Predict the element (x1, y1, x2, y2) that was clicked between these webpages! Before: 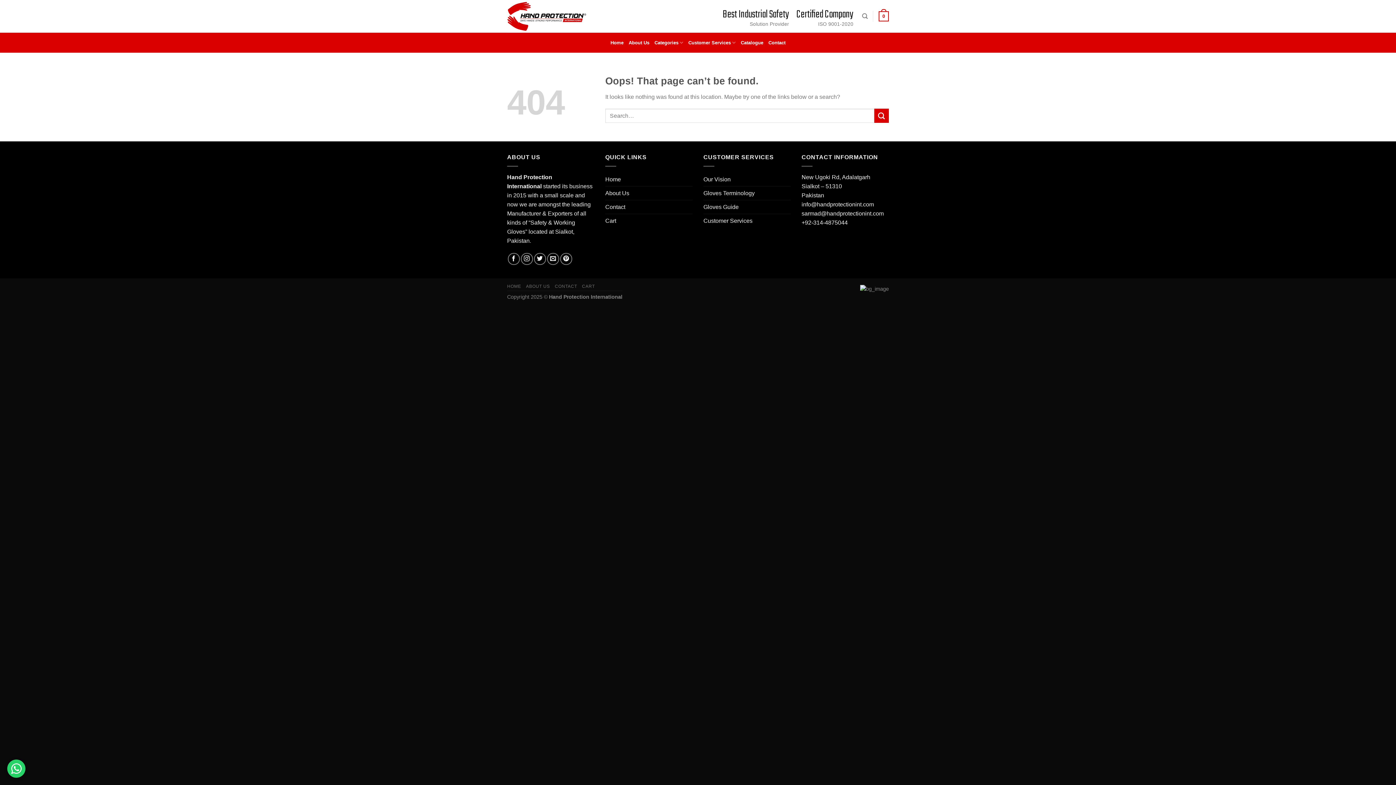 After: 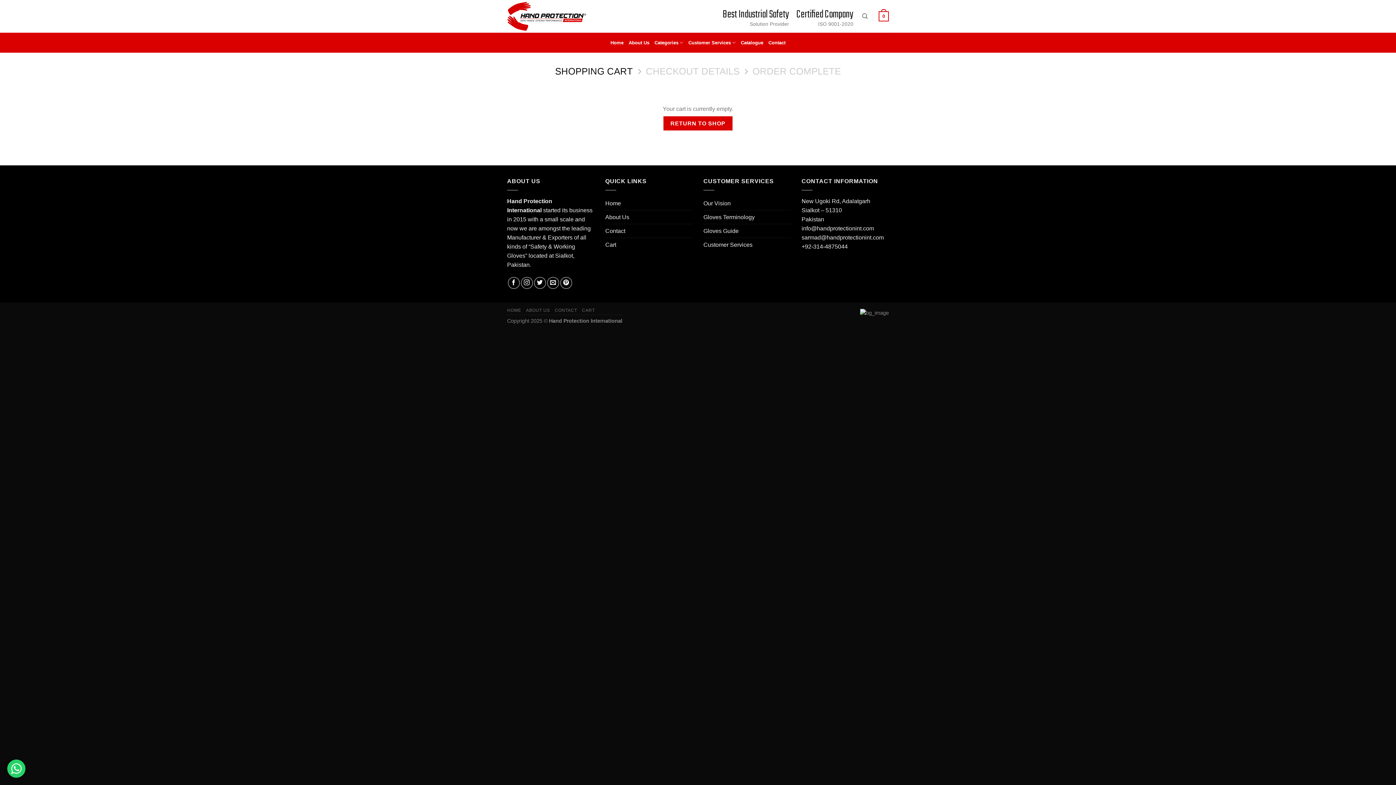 Action: label: Cart bbox: (605, 214, 616, 227)